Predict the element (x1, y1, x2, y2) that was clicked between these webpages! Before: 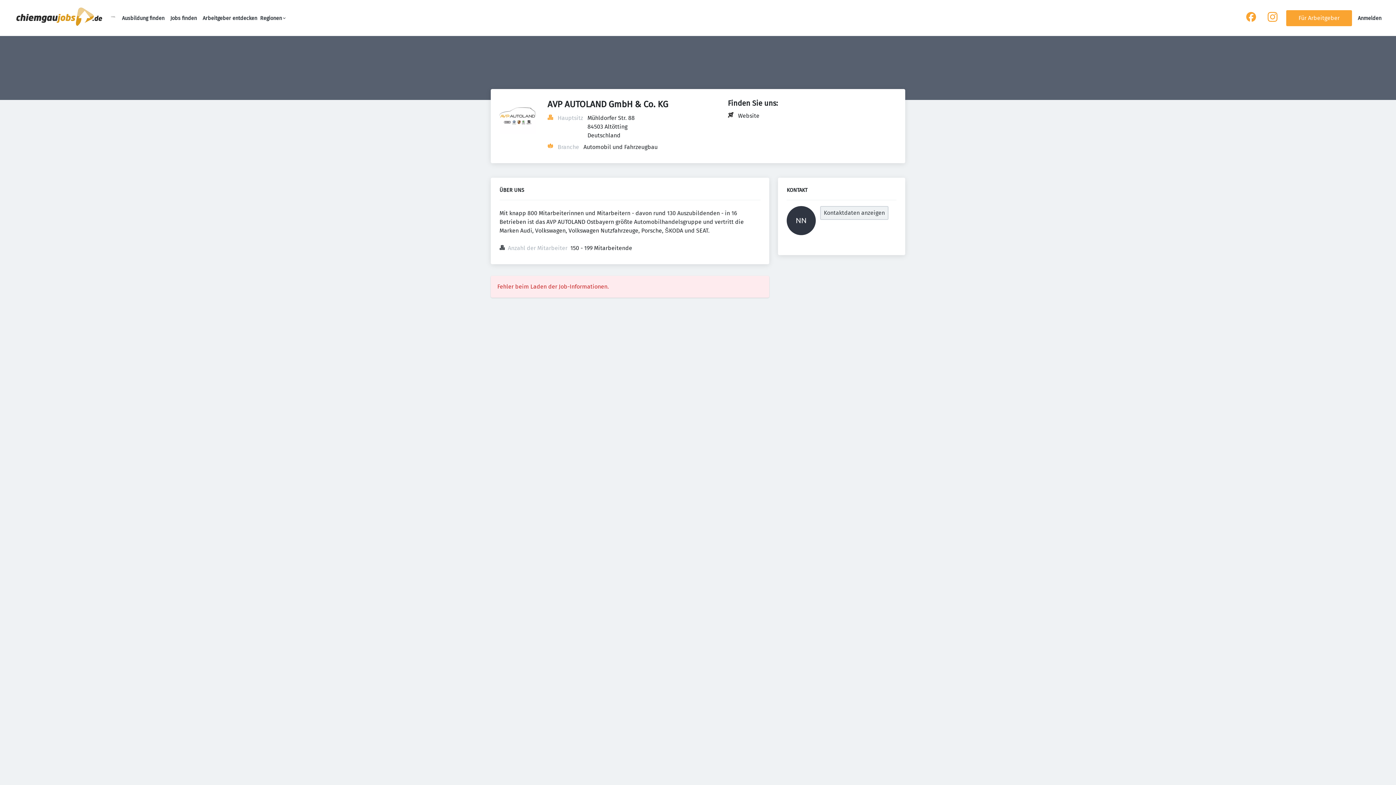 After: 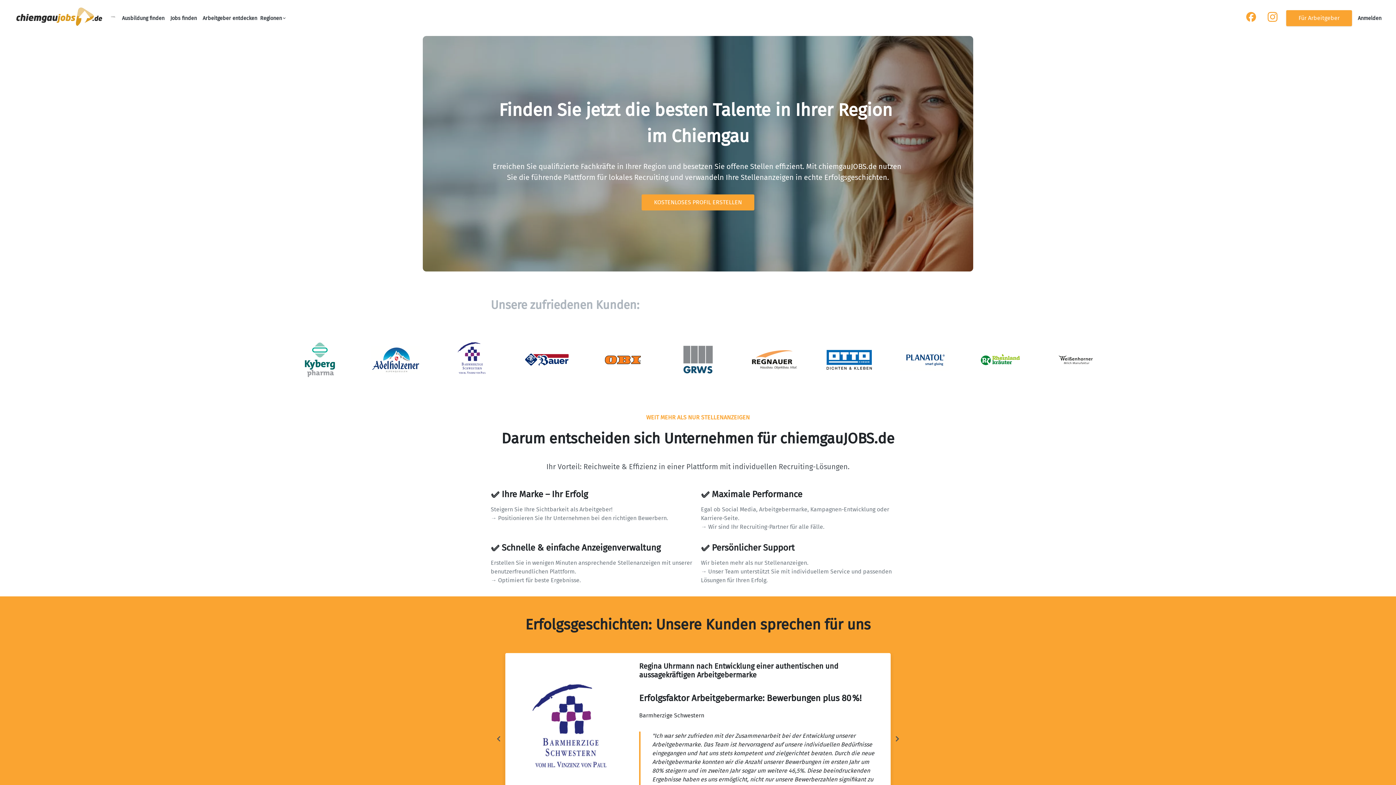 Action: bbox: (1286, 10, 1352, 26) label: Für Arbeitgeber